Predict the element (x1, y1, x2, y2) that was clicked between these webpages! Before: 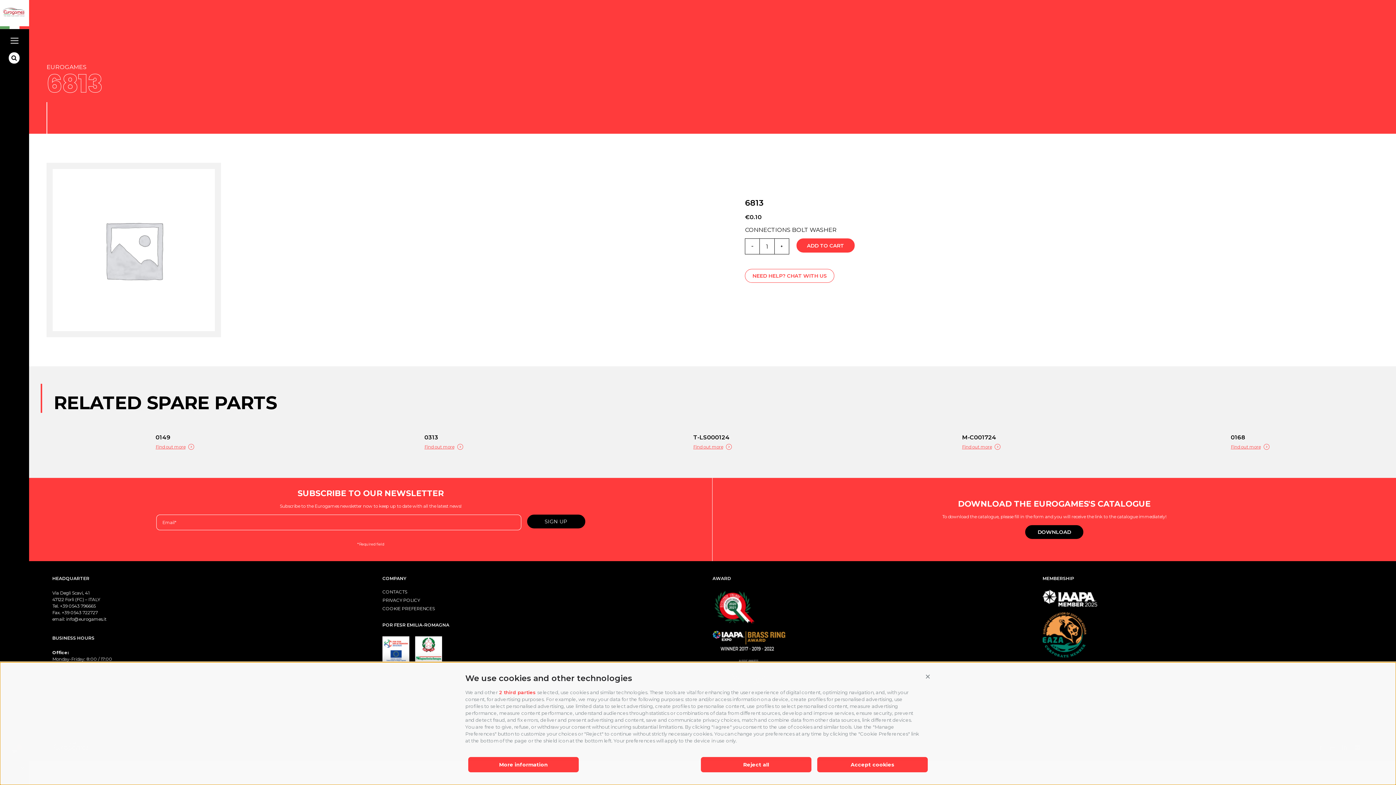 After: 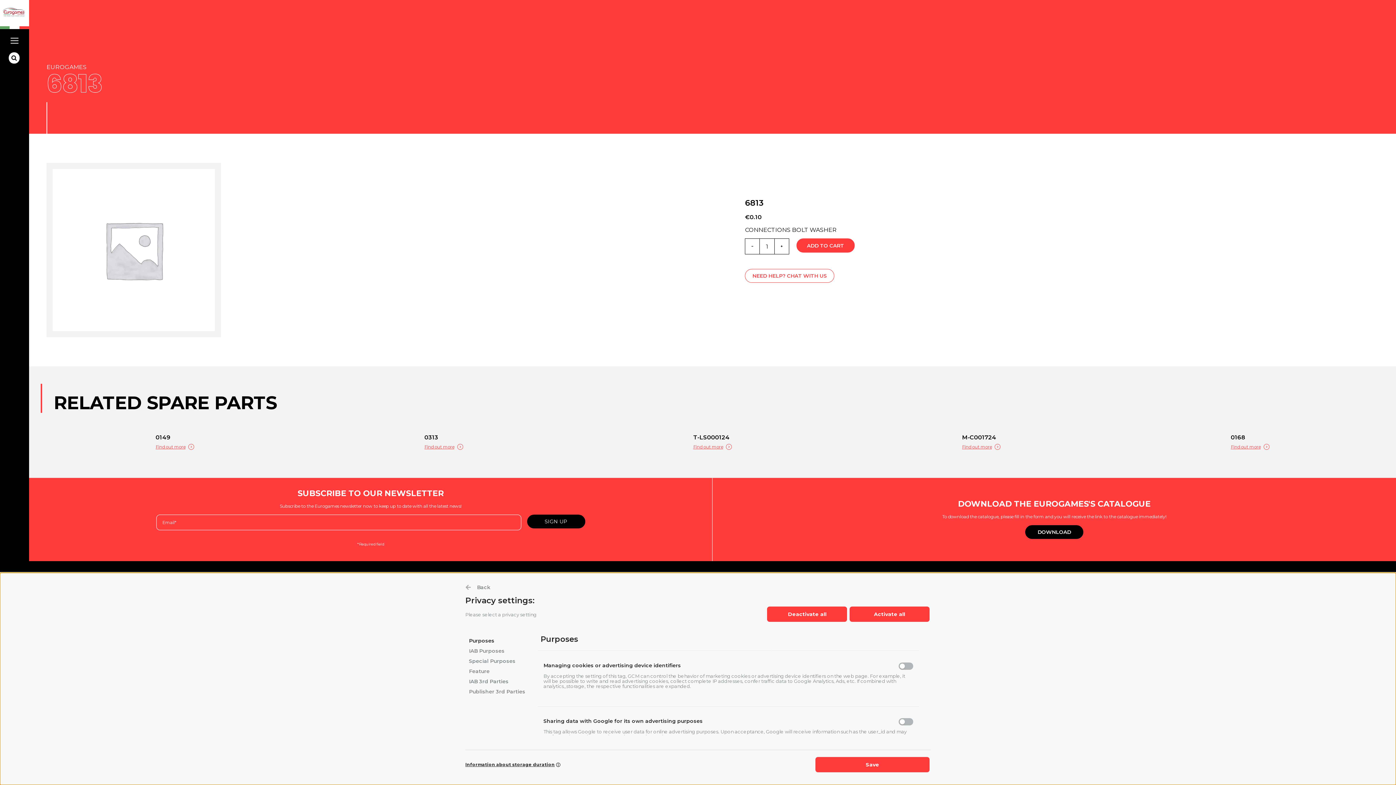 Action: bbox: (468, 757, 578, 772) label: More information